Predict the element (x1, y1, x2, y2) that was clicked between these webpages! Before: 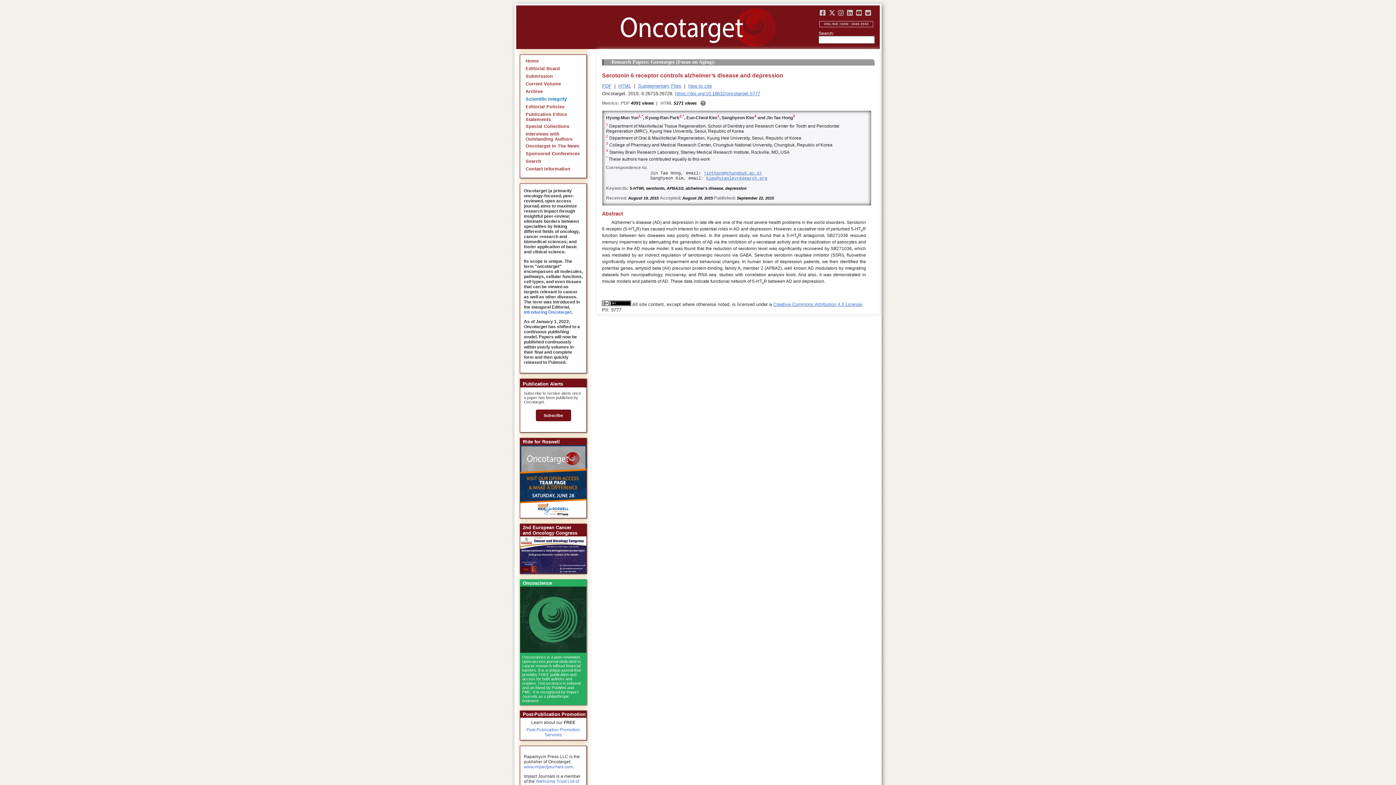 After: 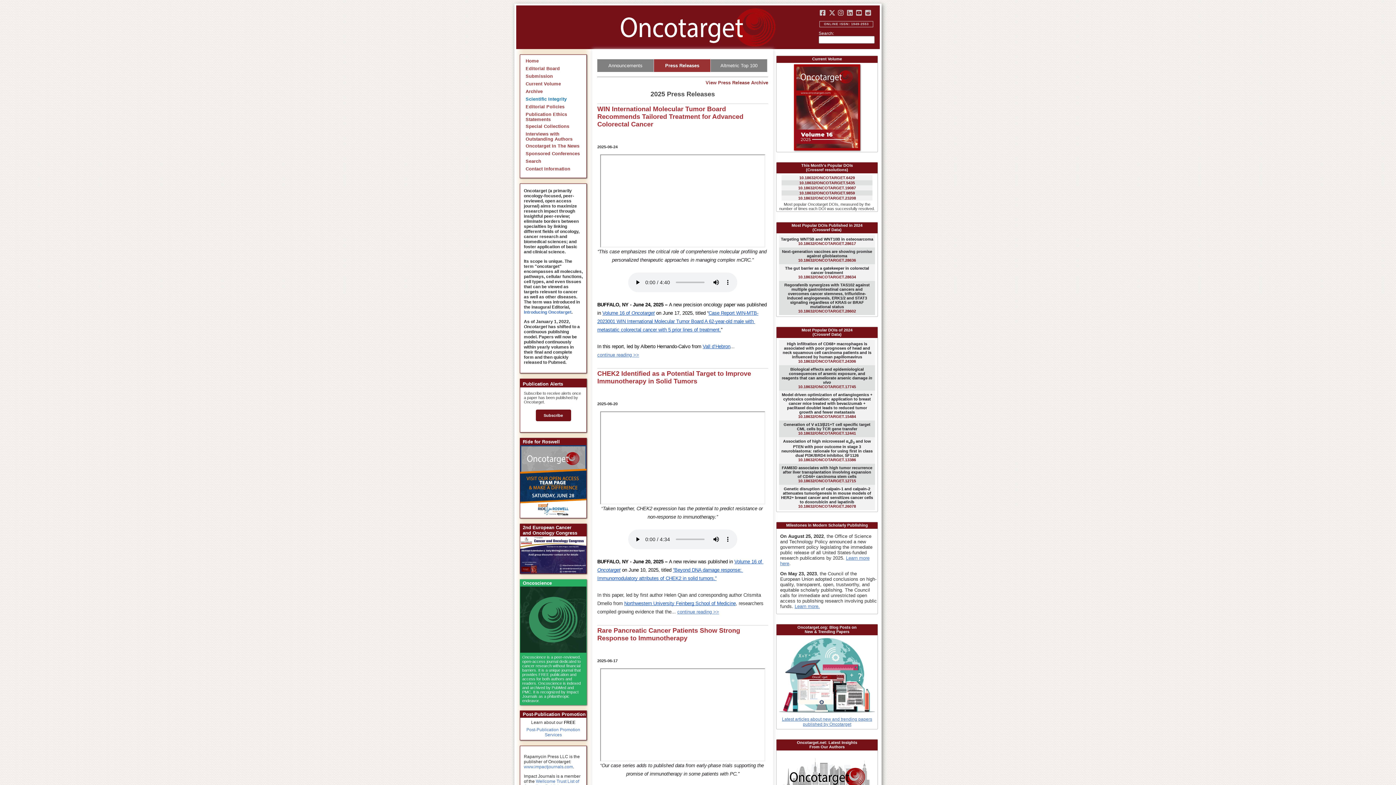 Action: label: Oncotarget In The News bbox: (525, 143, 579, 148)